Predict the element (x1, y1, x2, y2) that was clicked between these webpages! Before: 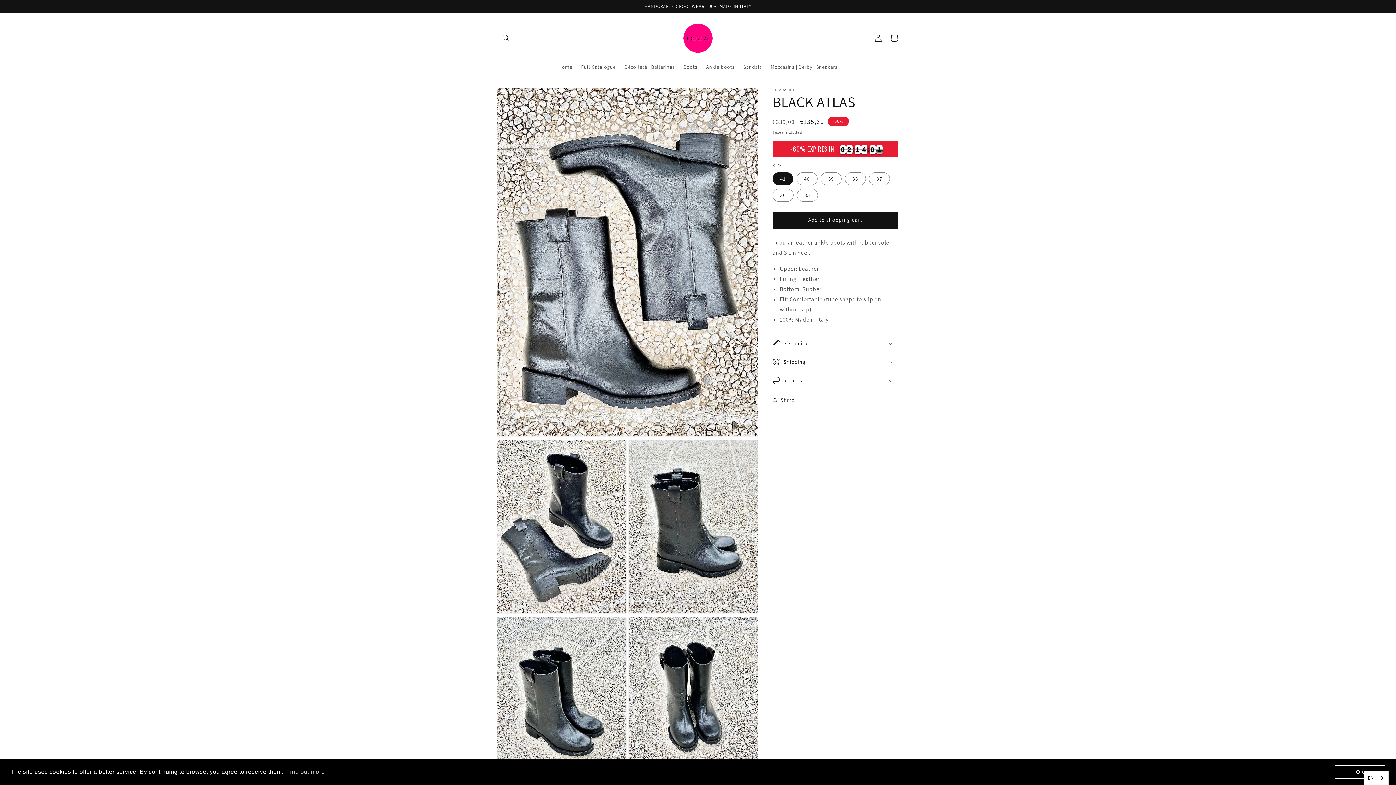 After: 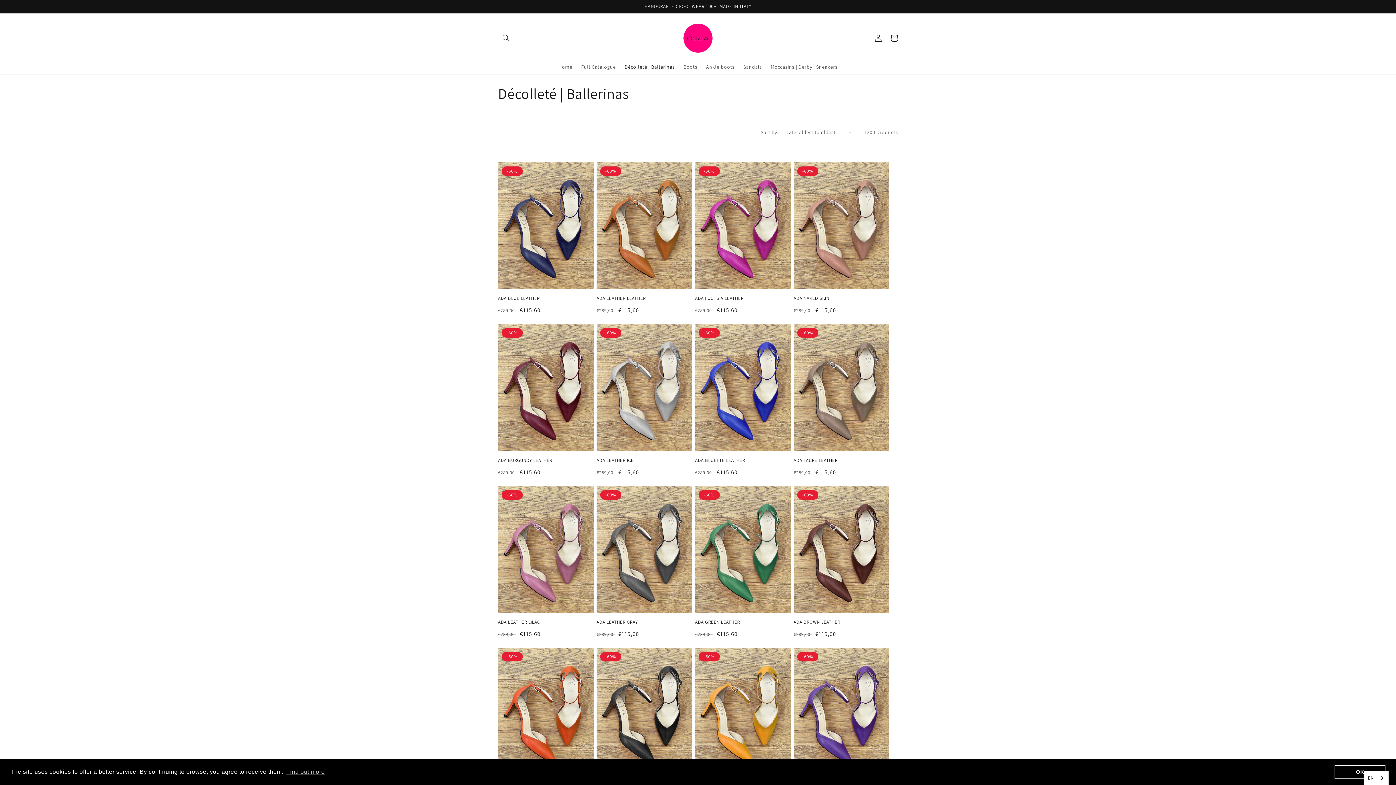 Action: bbox: (620, 59, 679, 74) label: Décolleté | Ballerinas